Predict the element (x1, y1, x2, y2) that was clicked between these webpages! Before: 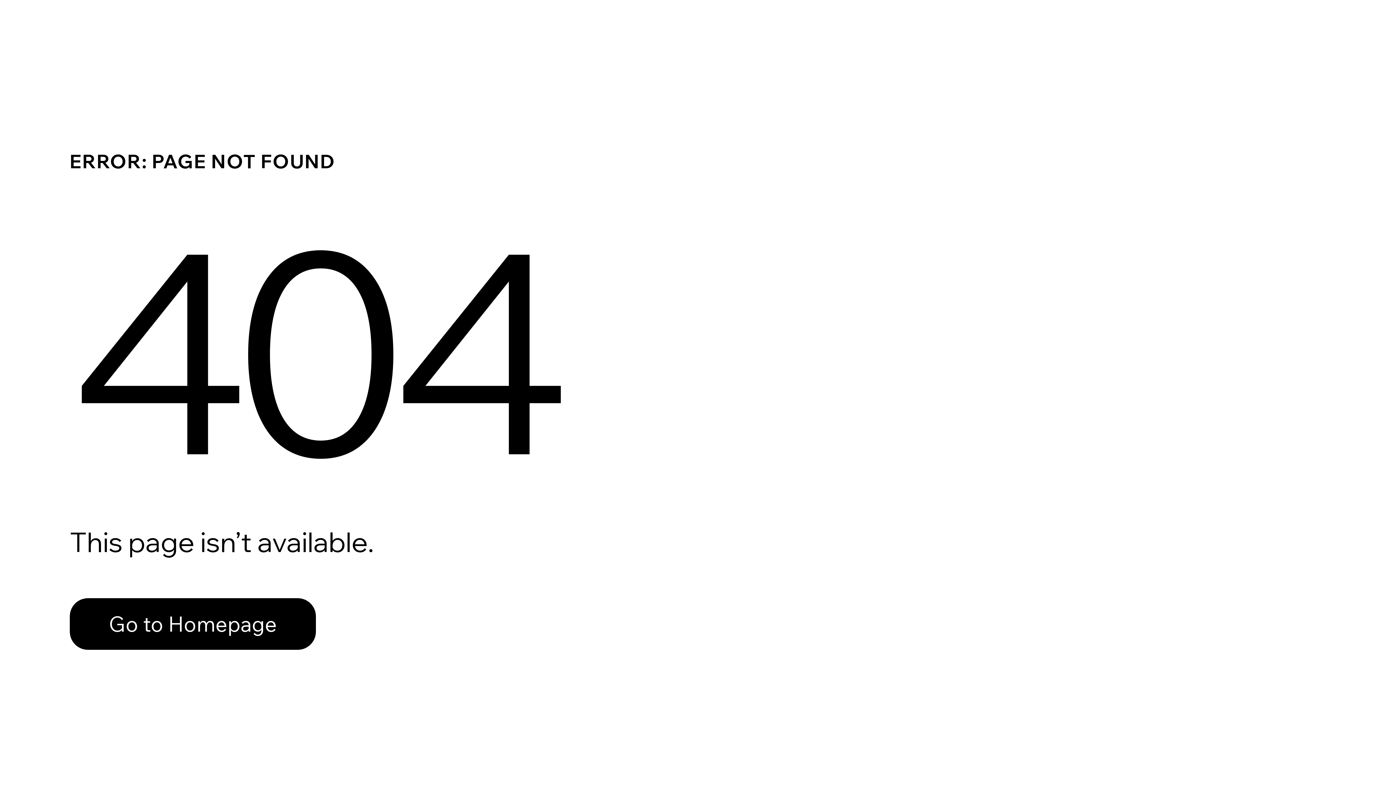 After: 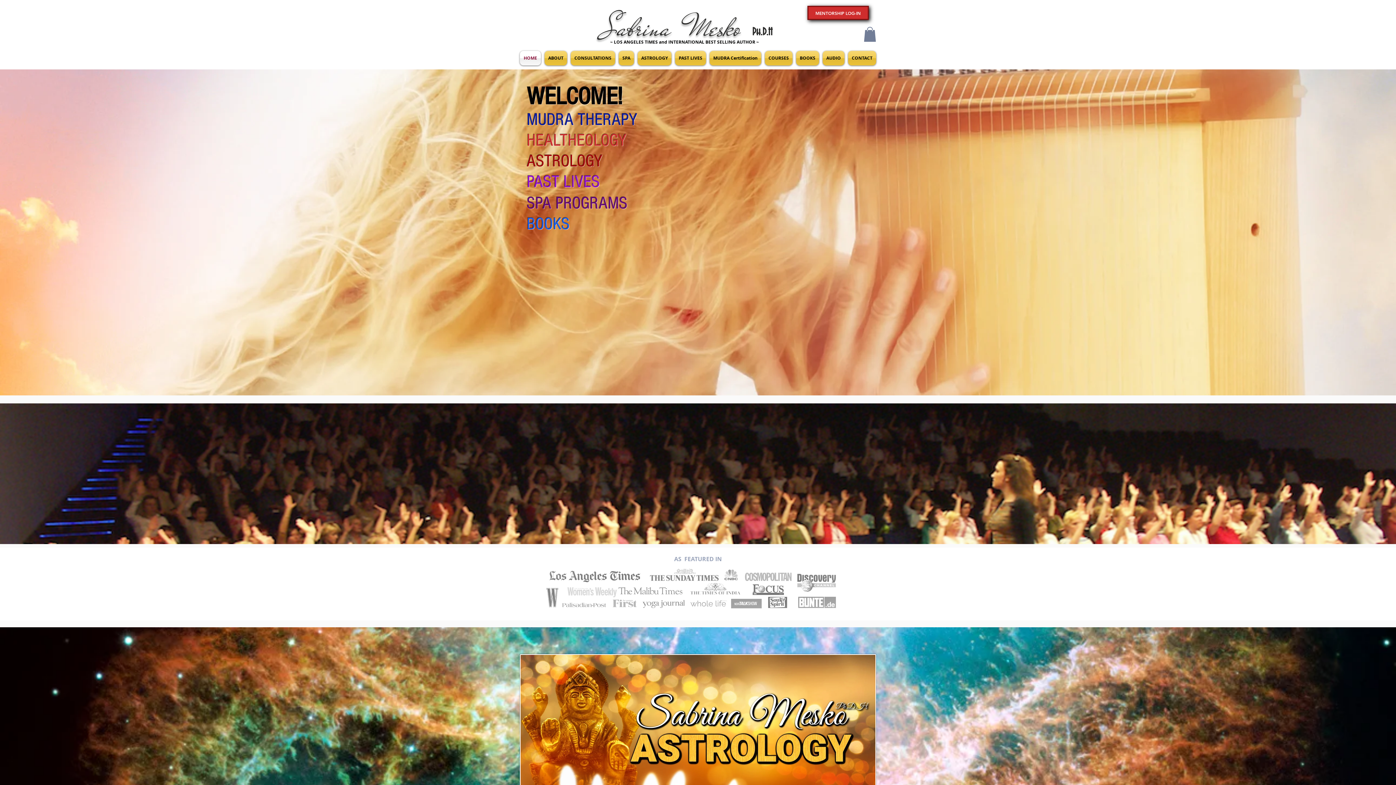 Action: label: Go to Homepage bbox: (69, 598, 316, 650)